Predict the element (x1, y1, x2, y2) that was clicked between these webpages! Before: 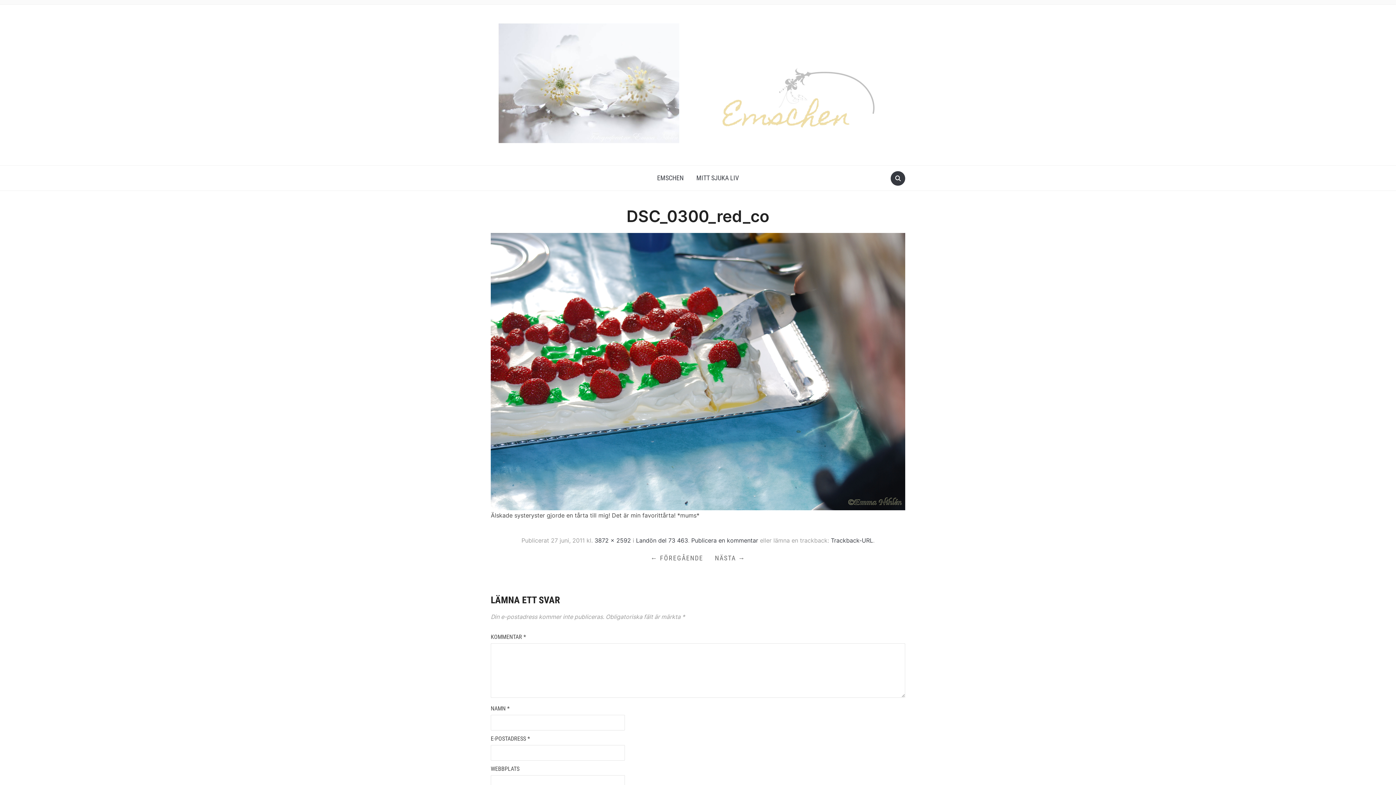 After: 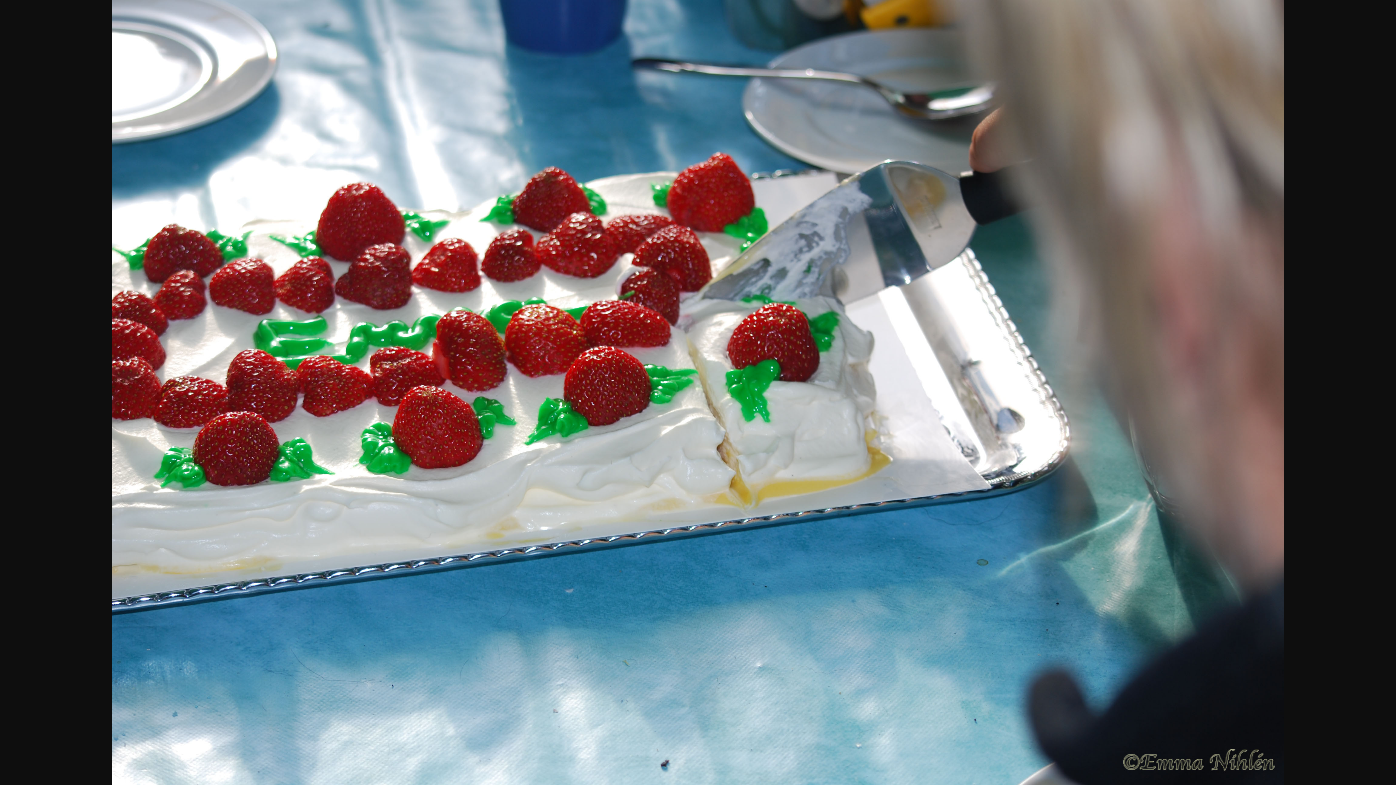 Action: label: 3872 × 2592 bbox: (594, 537, 631, 544)